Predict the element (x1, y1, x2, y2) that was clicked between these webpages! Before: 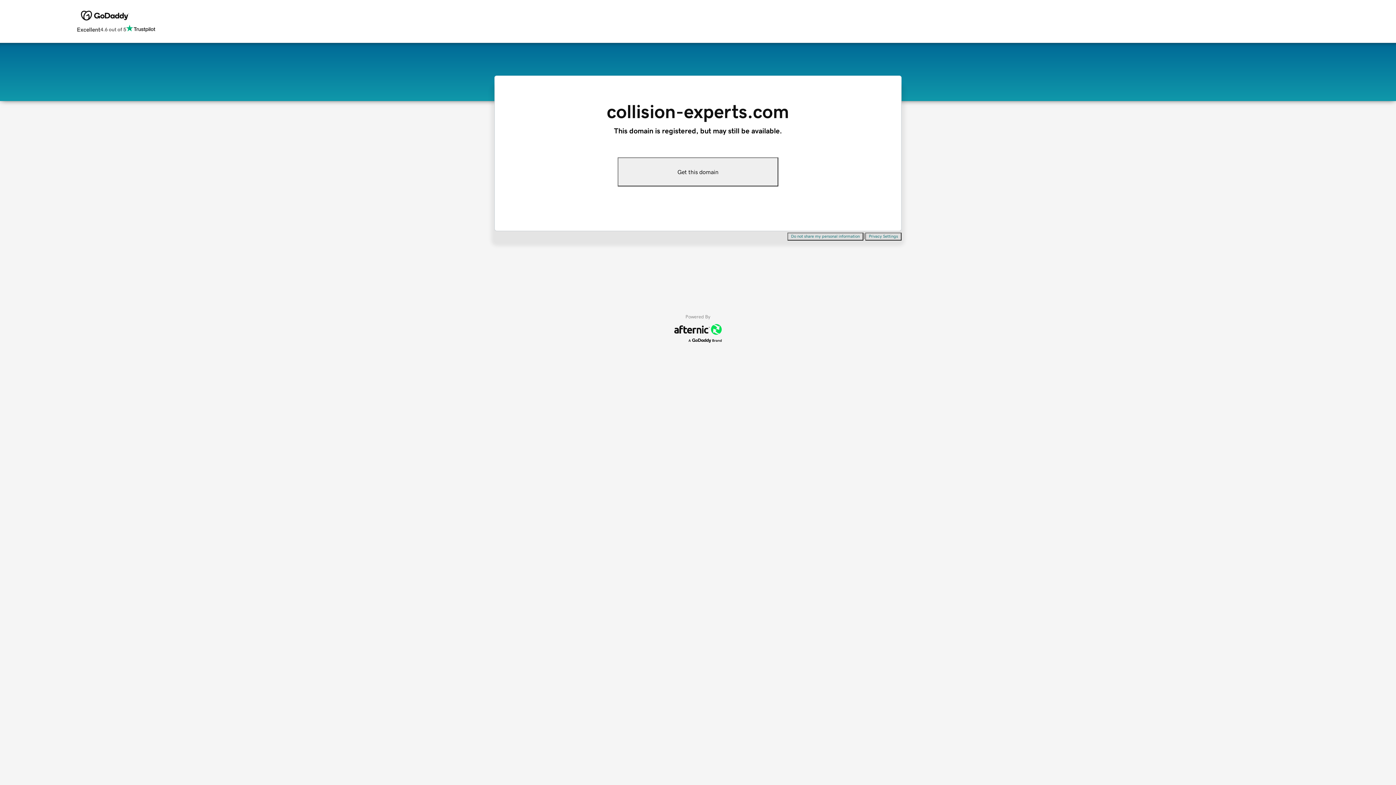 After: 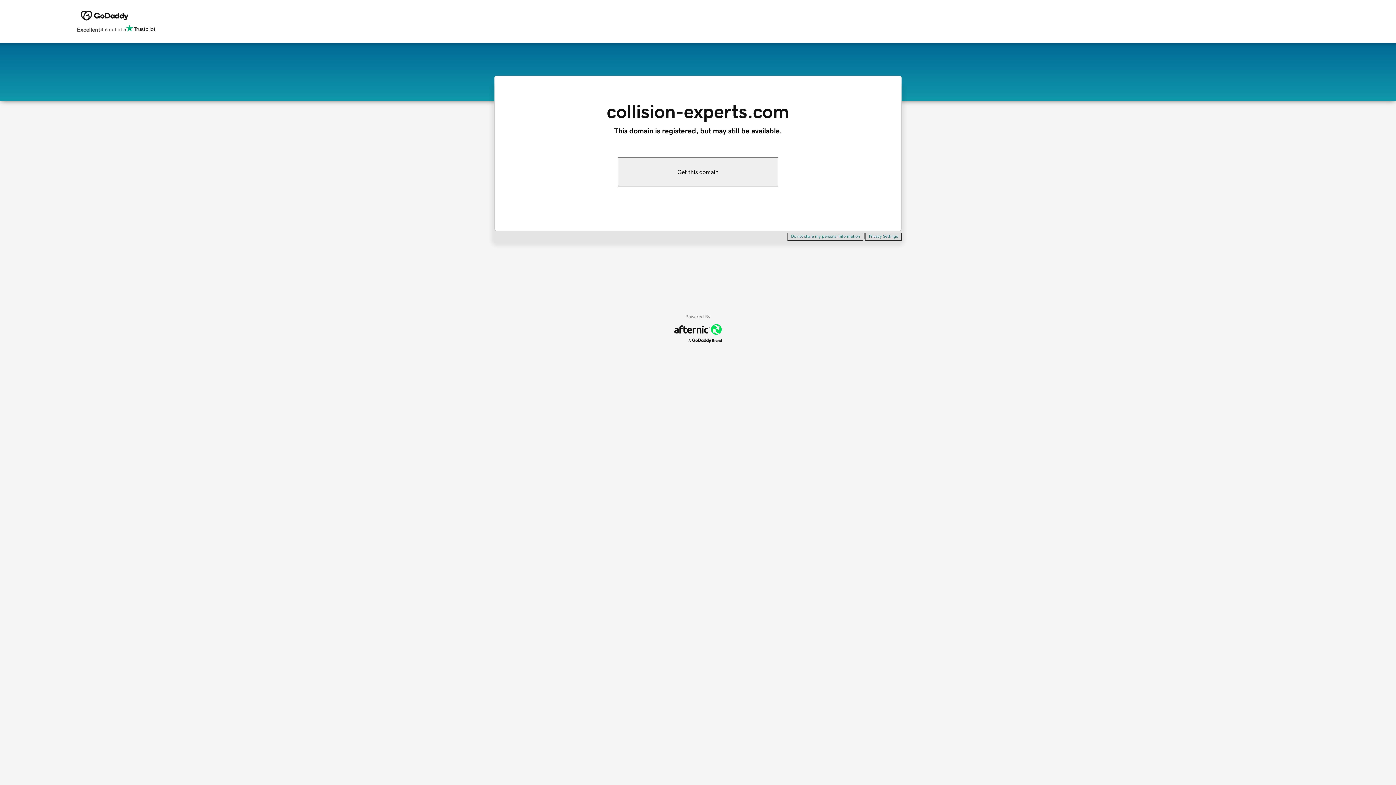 Action: label: Get this domain bbox: (617, 157, 778, 186)